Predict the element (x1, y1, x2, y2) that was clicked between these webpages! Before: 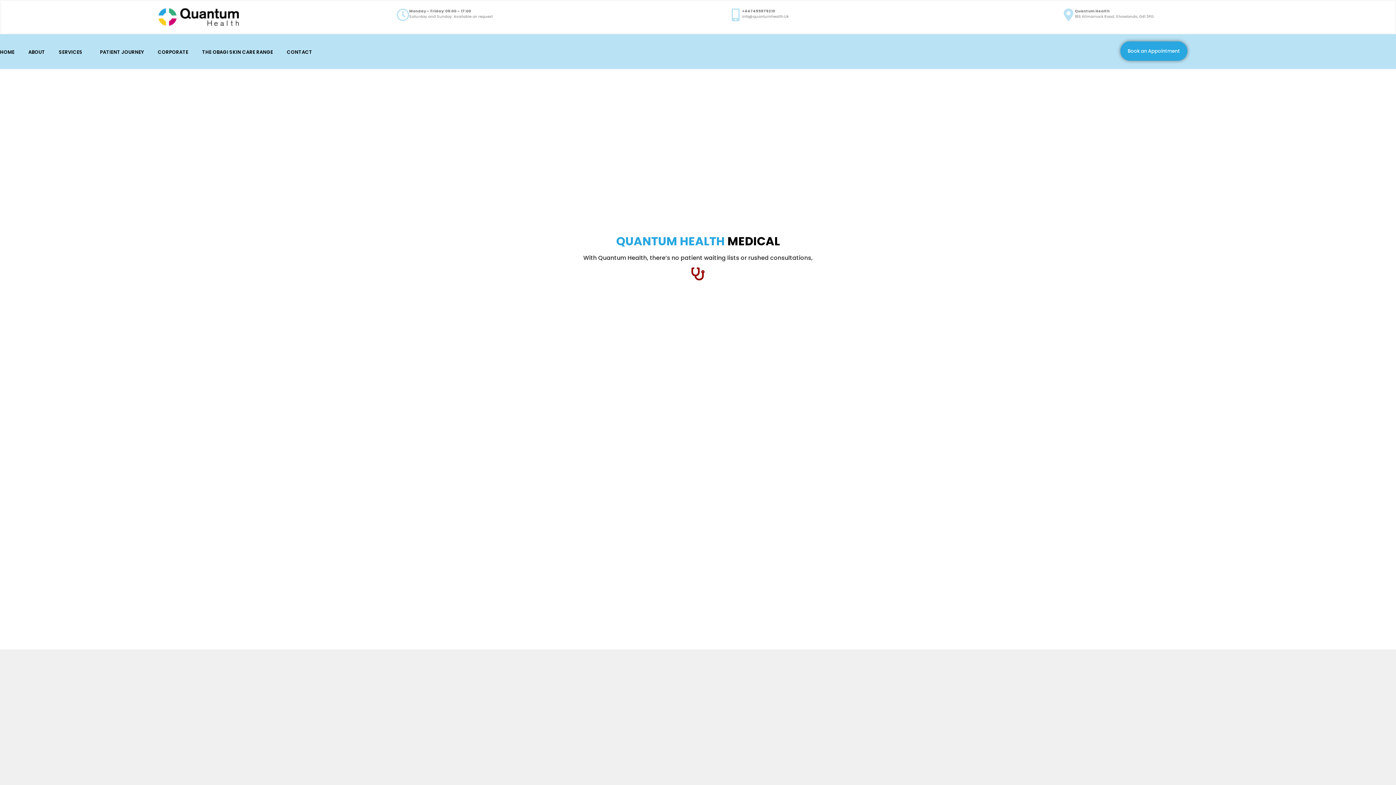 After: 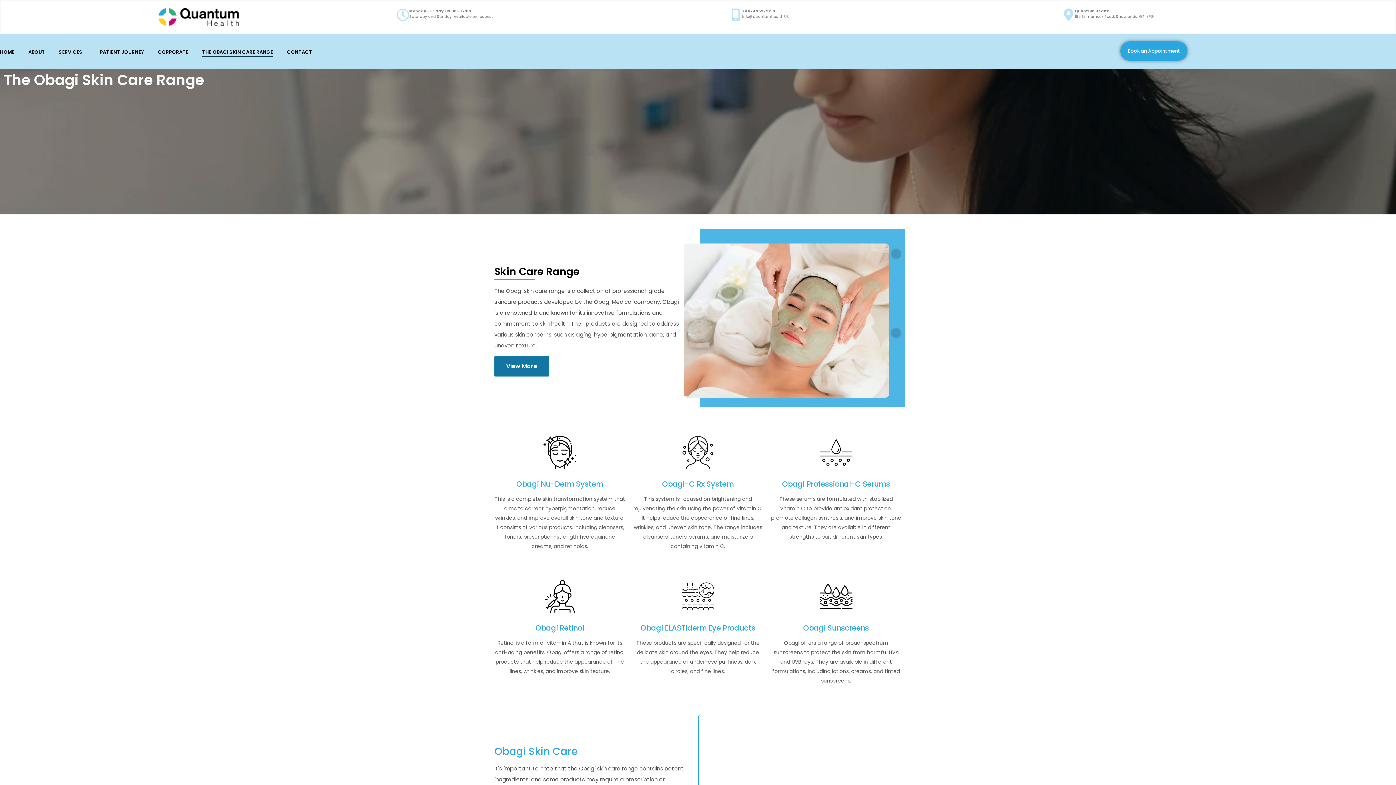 Action: label: THE OBAGI SKIN CARE RANGE bbox: (202, 46, 273, 58)